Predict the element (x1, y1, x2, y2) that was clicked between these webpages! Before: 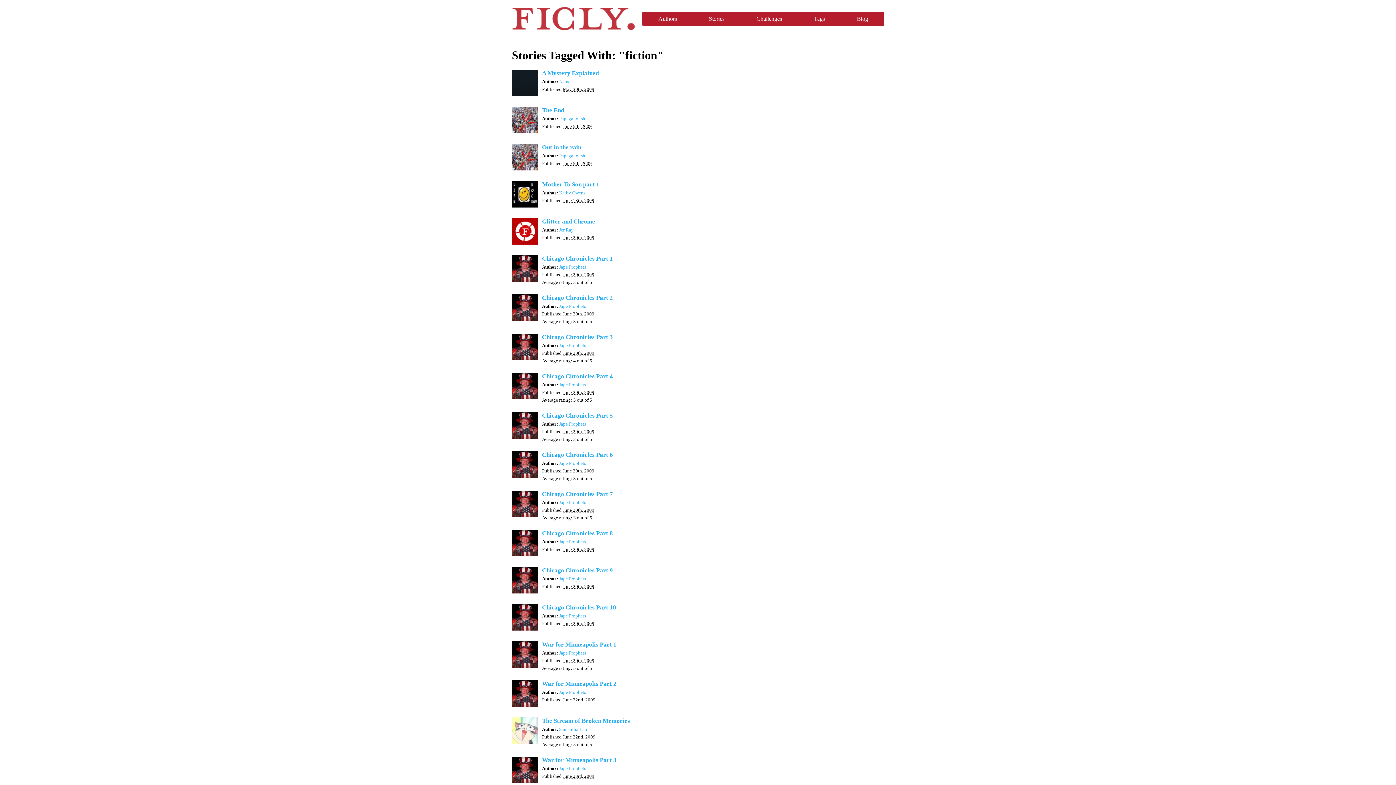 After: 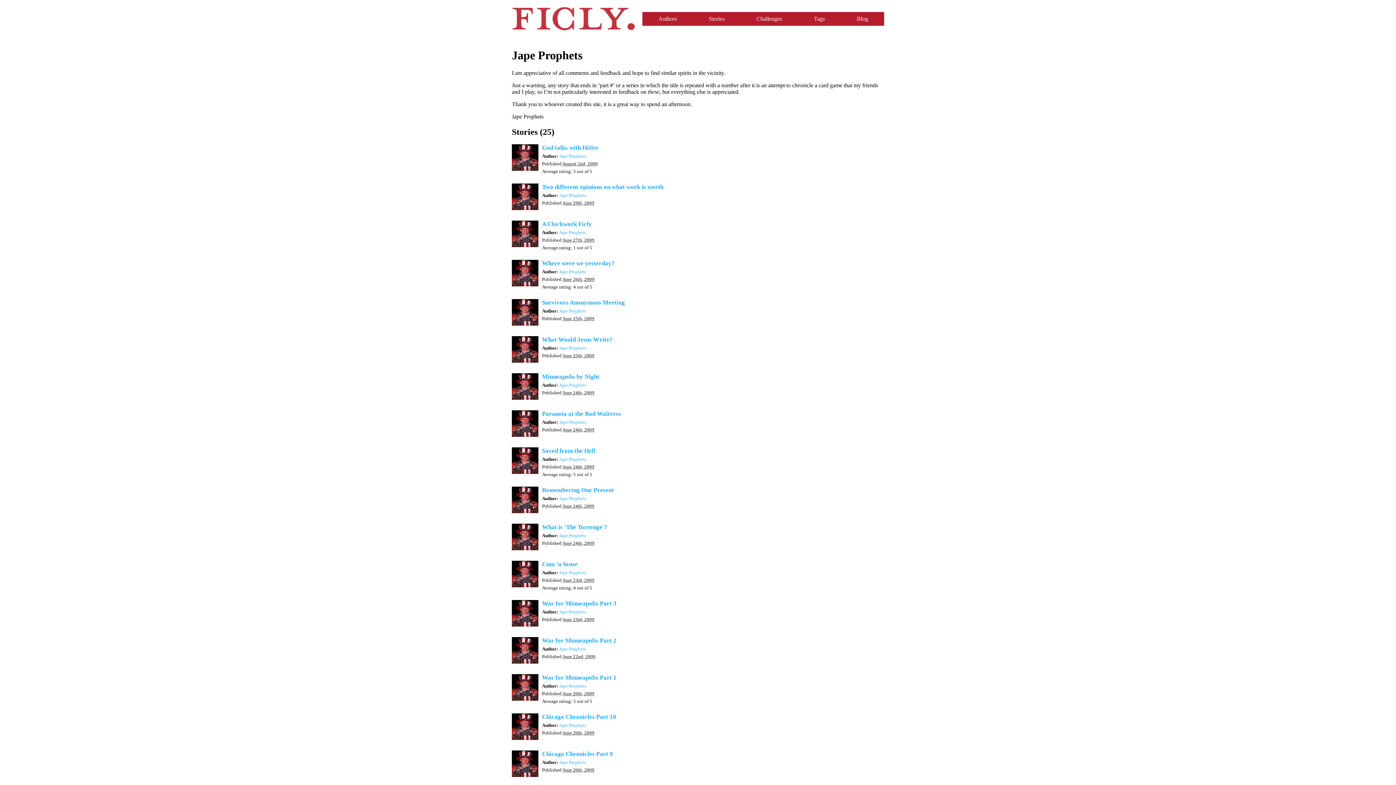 Action: label: Jape Prophets bbox: (559, 460, 586, 466)